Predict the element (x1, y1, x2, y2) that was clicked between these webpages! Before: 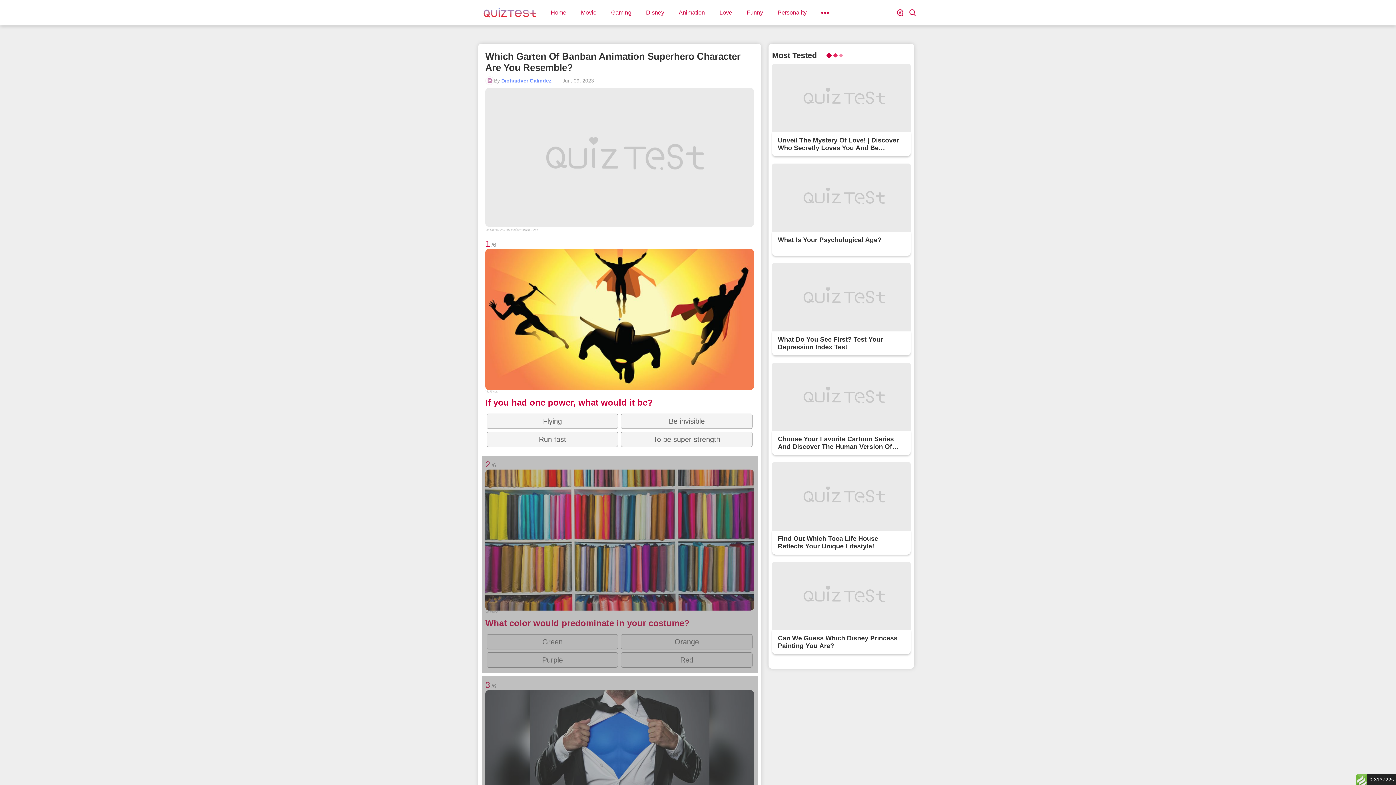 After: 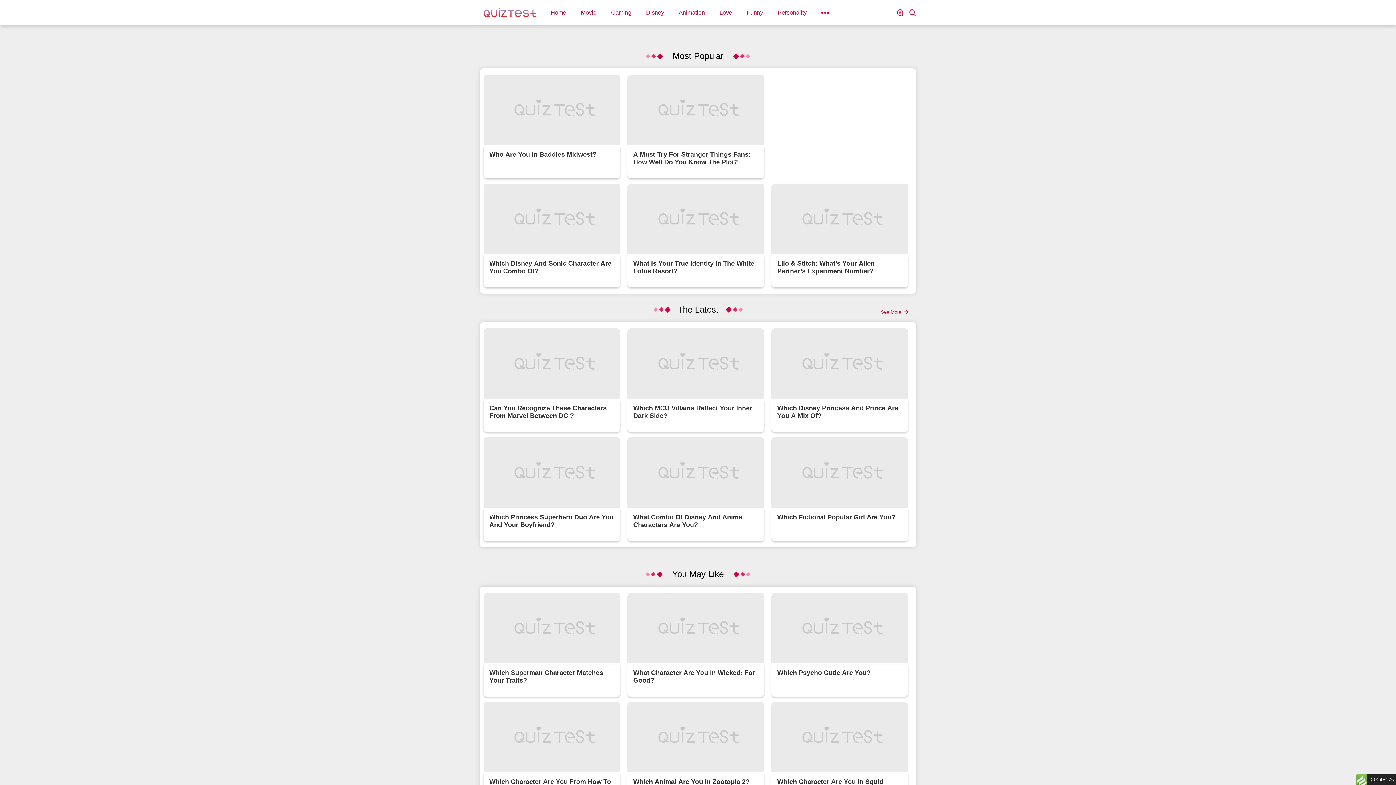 Action: label: Movie bbox: (573, 0, 604, 25)